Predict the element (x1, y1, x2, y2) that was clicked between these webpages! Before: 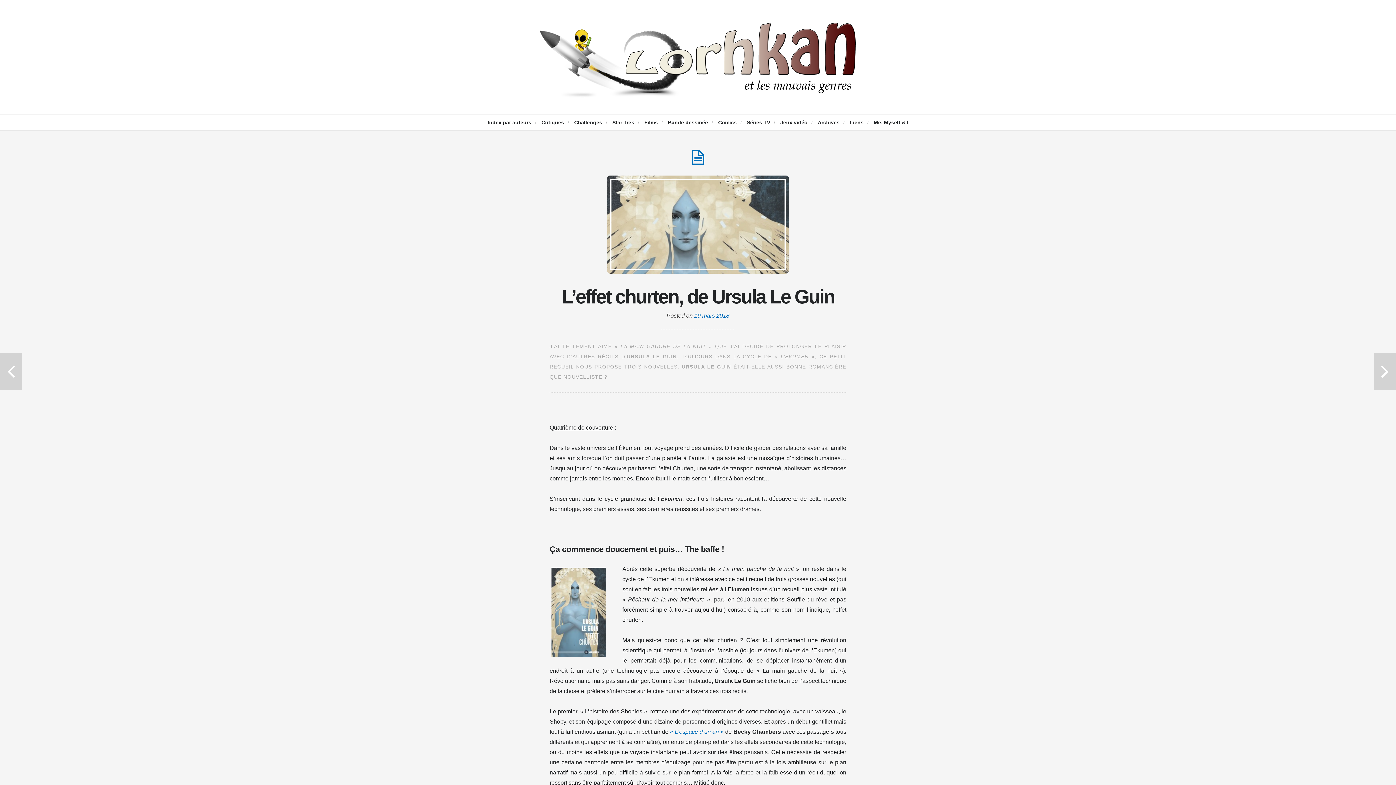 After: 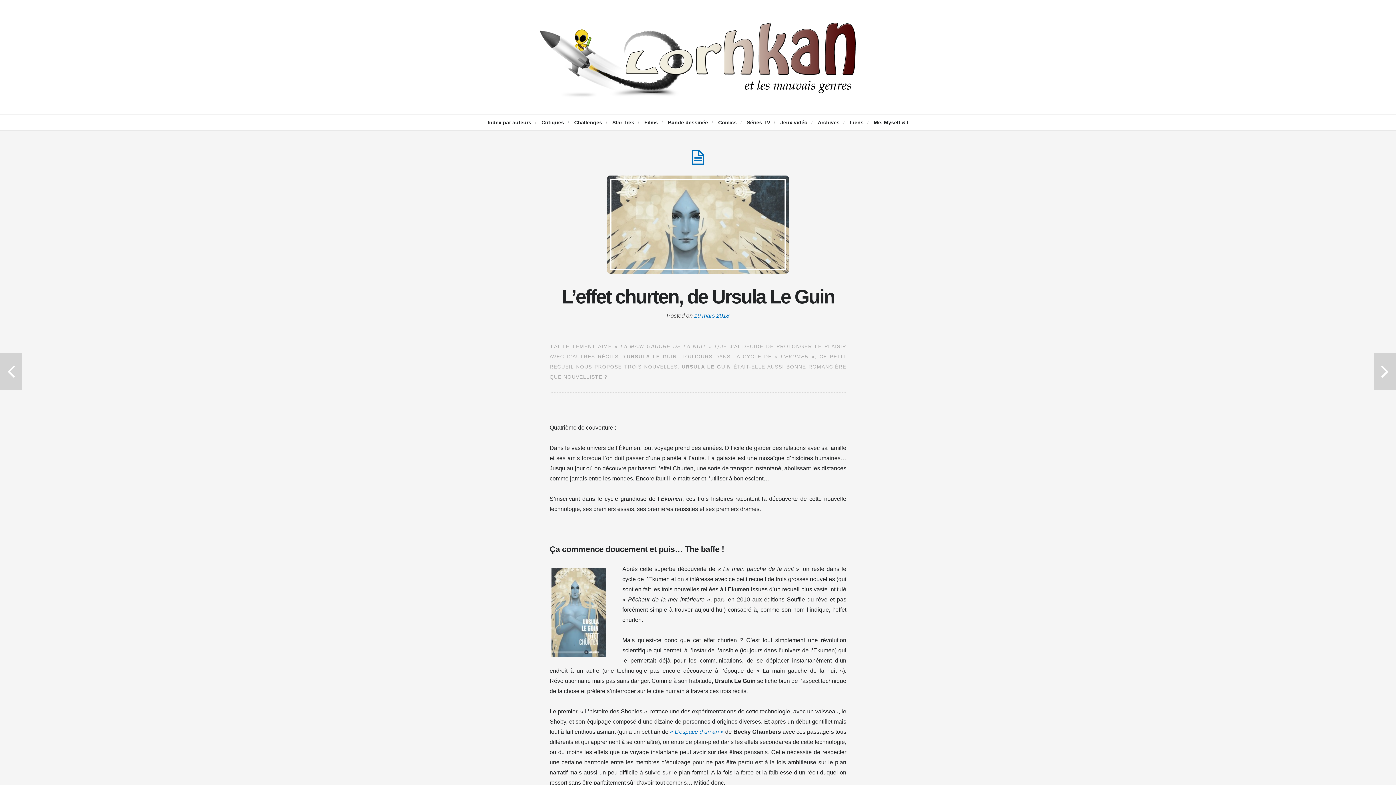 Action: bbox: (692, 158, 704, 164)